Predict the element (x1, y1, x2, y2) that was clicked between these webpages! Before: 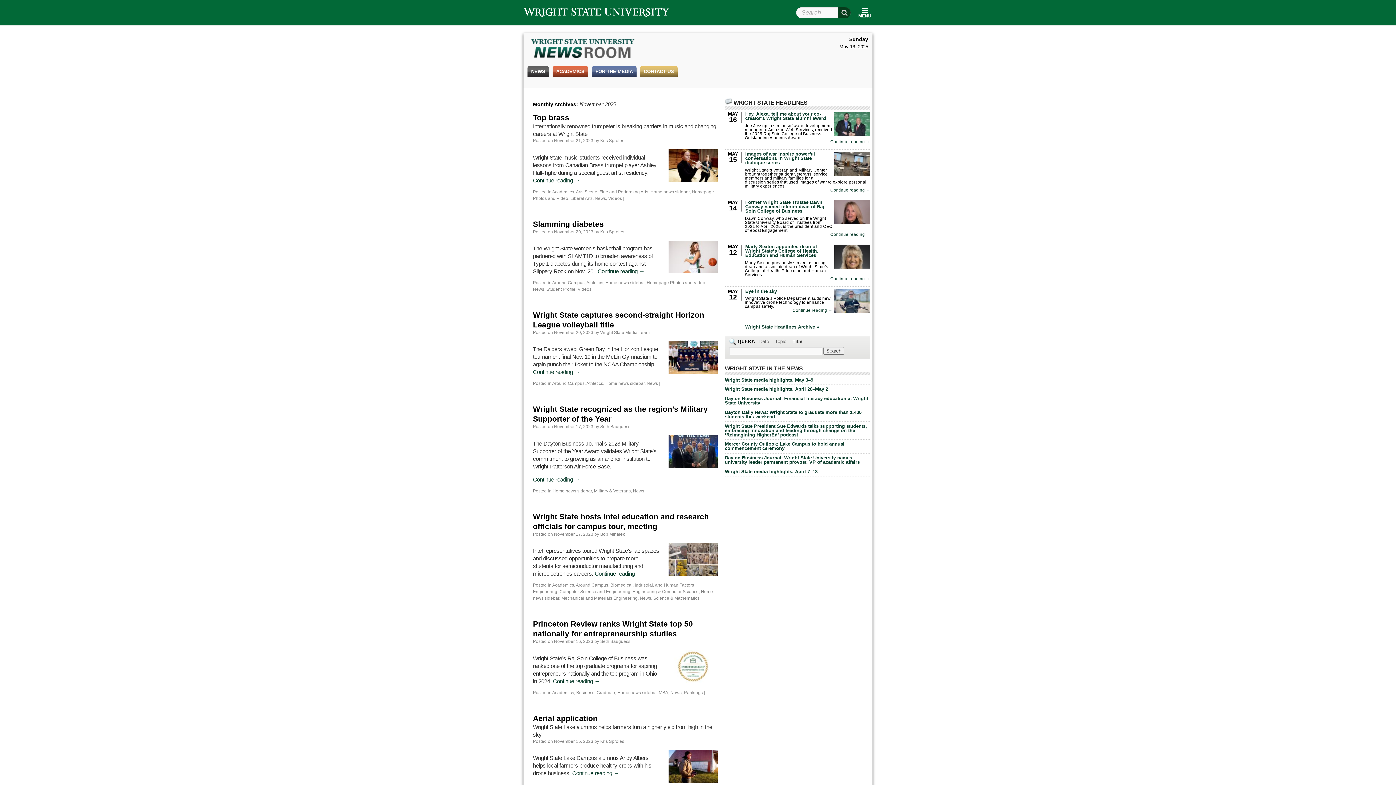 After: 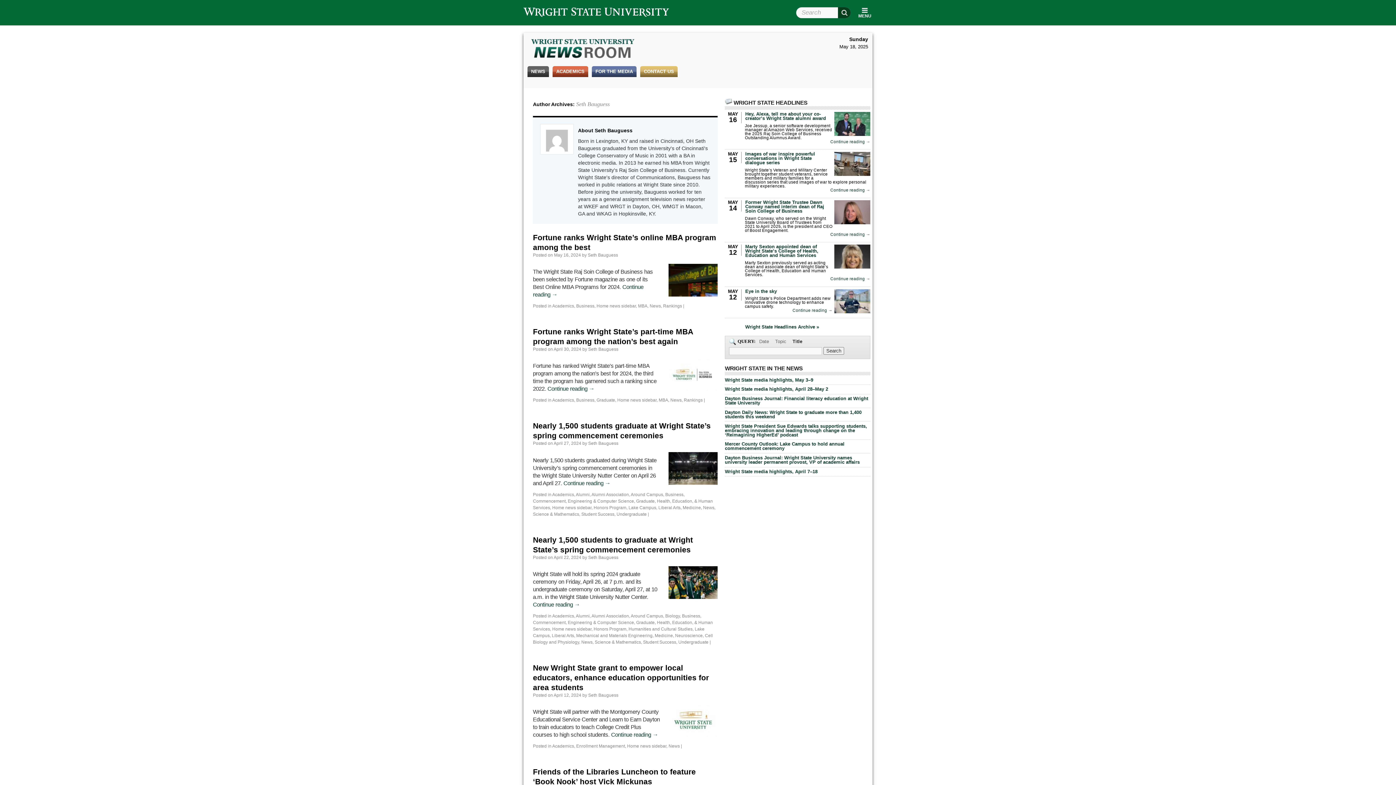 Action: bbox: (600, 424, 630, 429) label: Seth Bauguess